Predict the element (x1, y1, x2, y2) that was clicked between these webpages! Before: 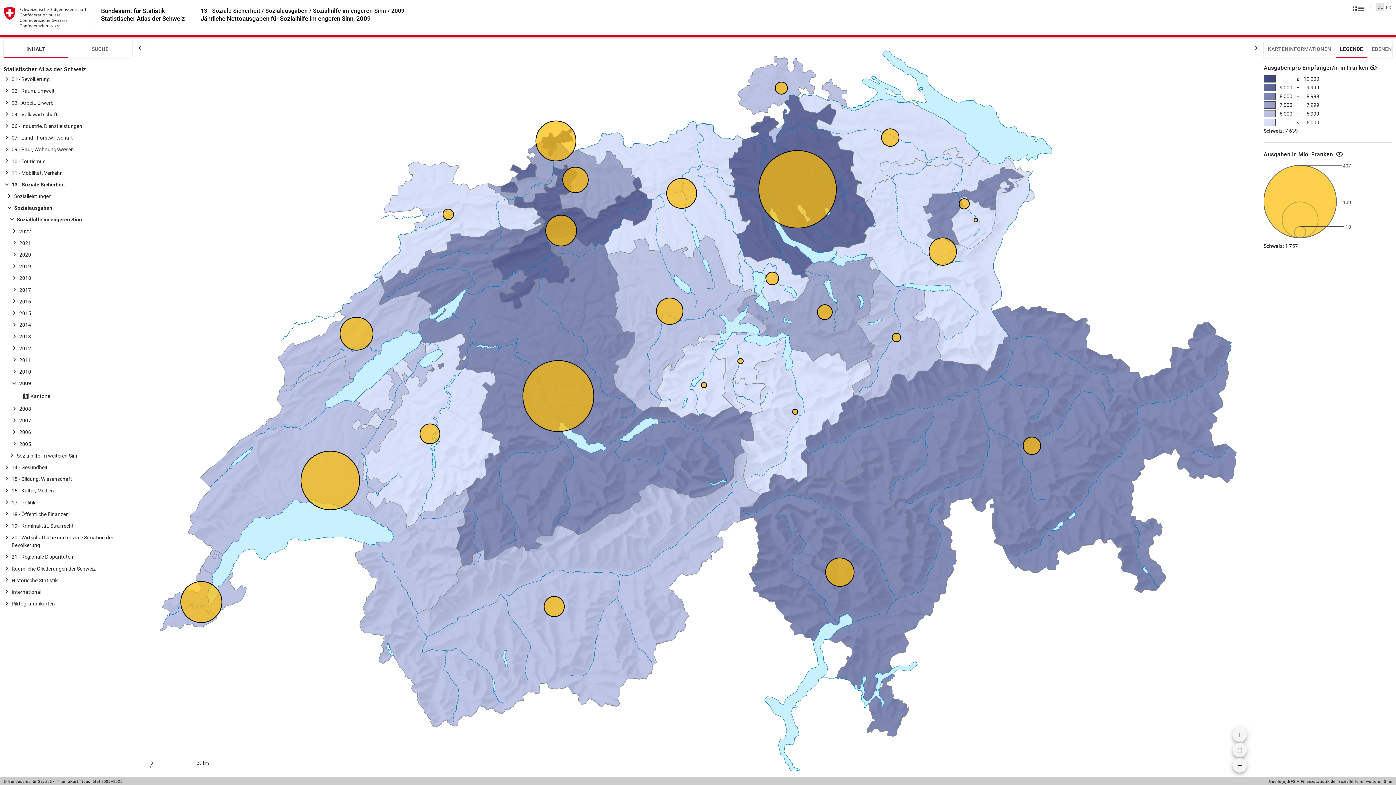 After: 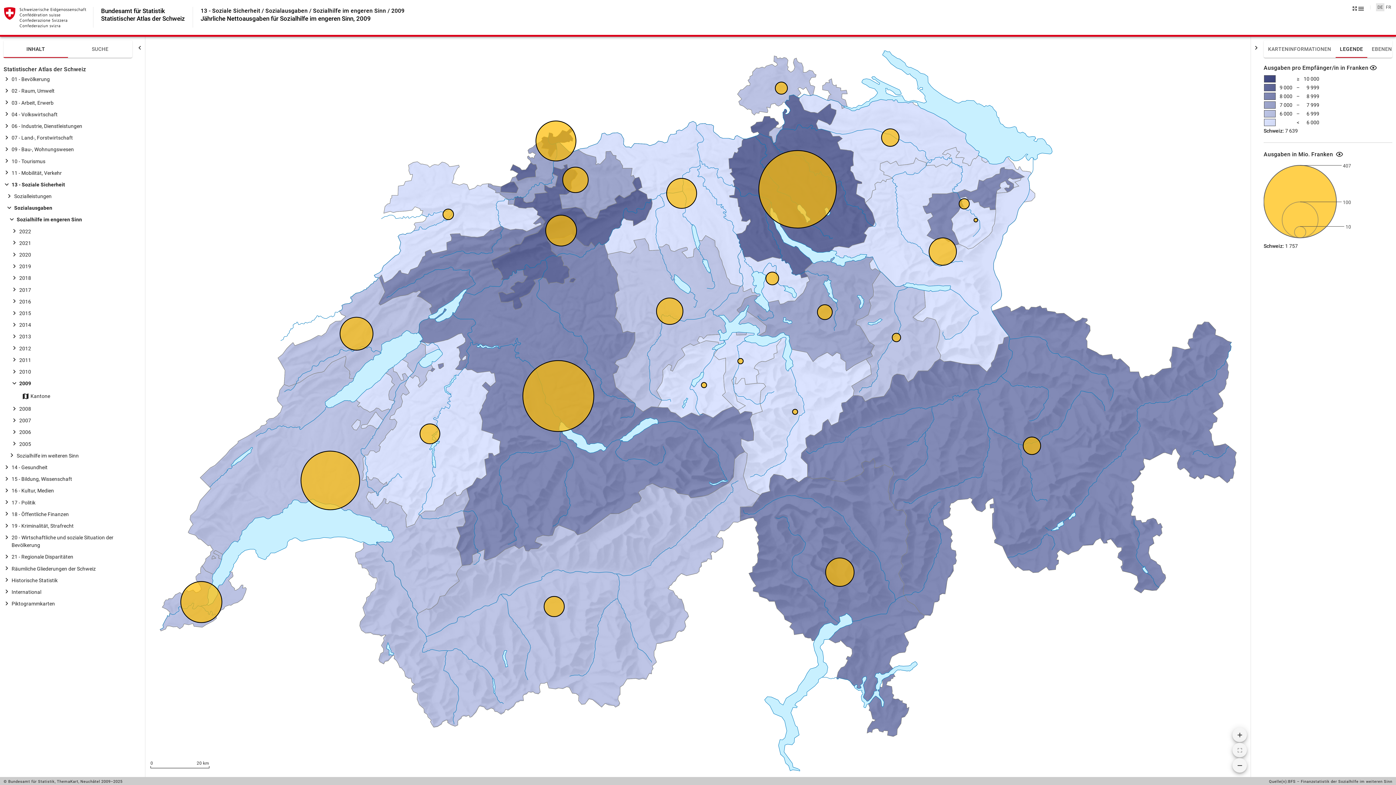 Action: bbox: (3, 40, 68, 57) label: INHALT